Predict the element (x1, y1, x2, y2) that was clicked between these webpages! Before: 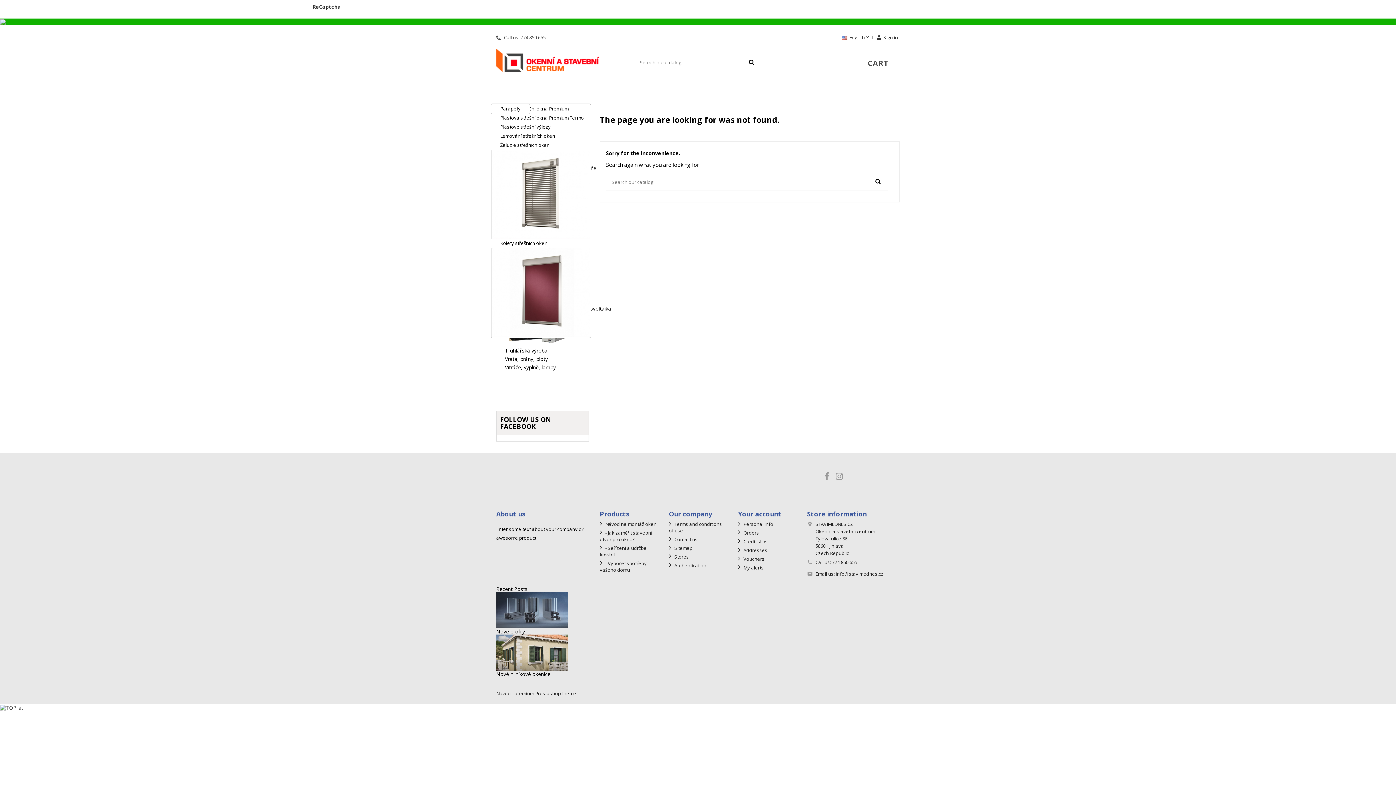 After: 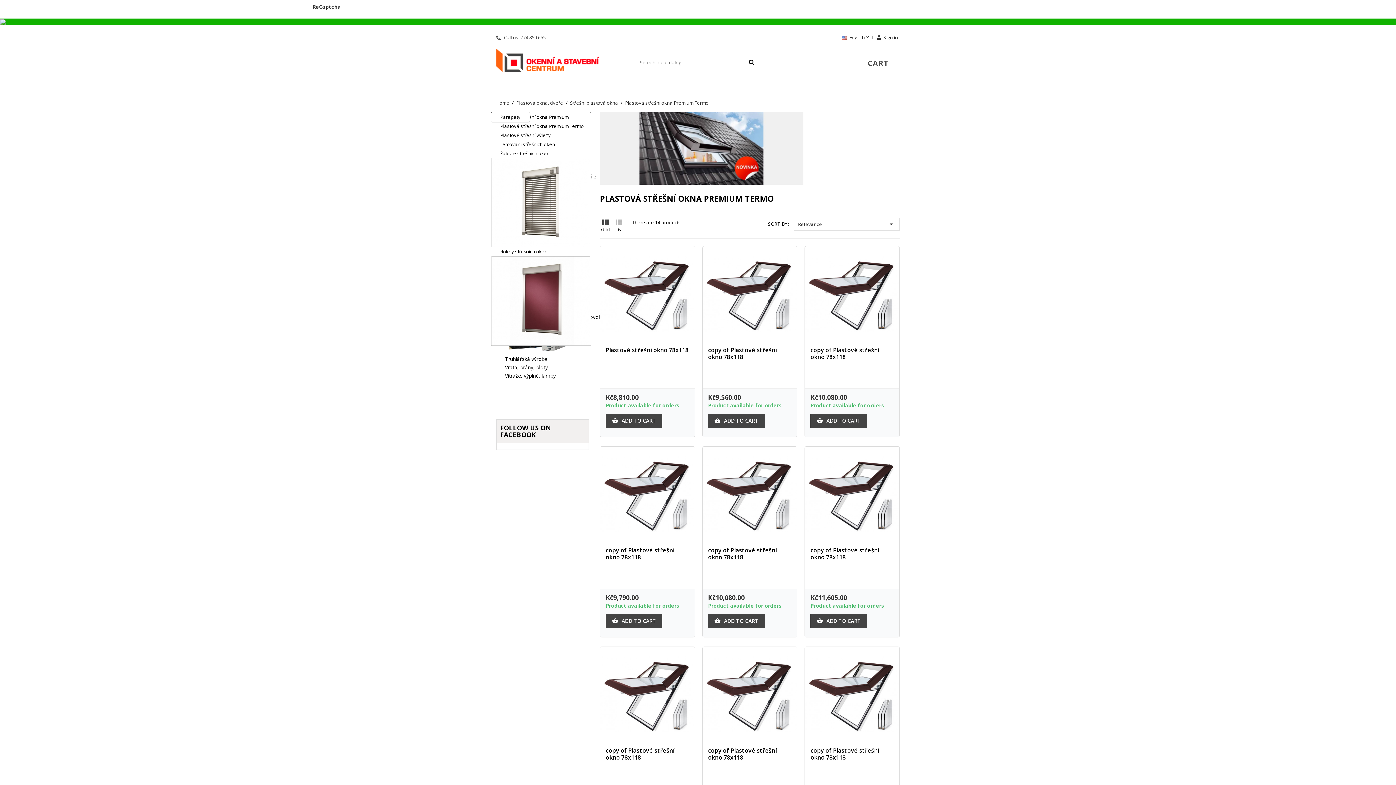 Action: bbox: (491, 113, 590, 122) label: Plastová střešní okna Premium Termo